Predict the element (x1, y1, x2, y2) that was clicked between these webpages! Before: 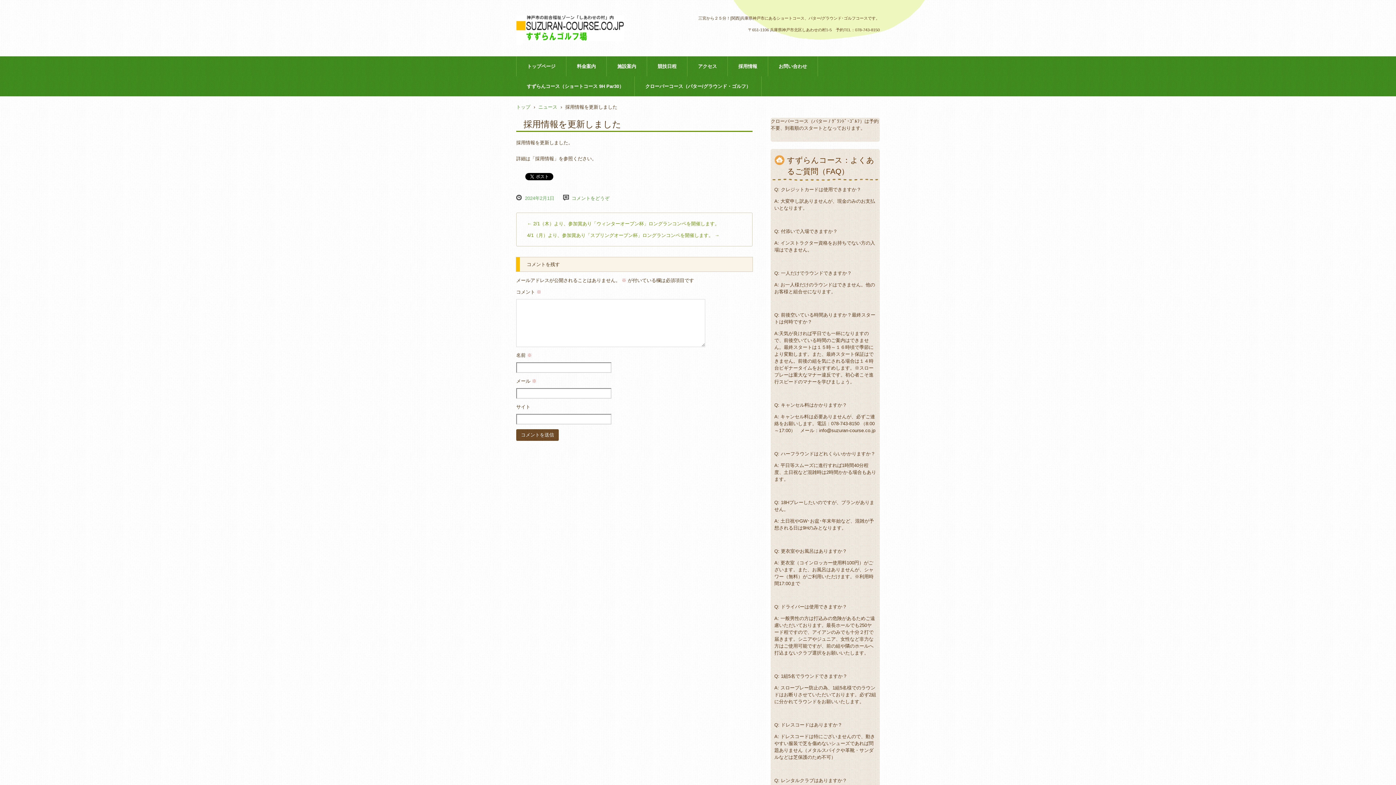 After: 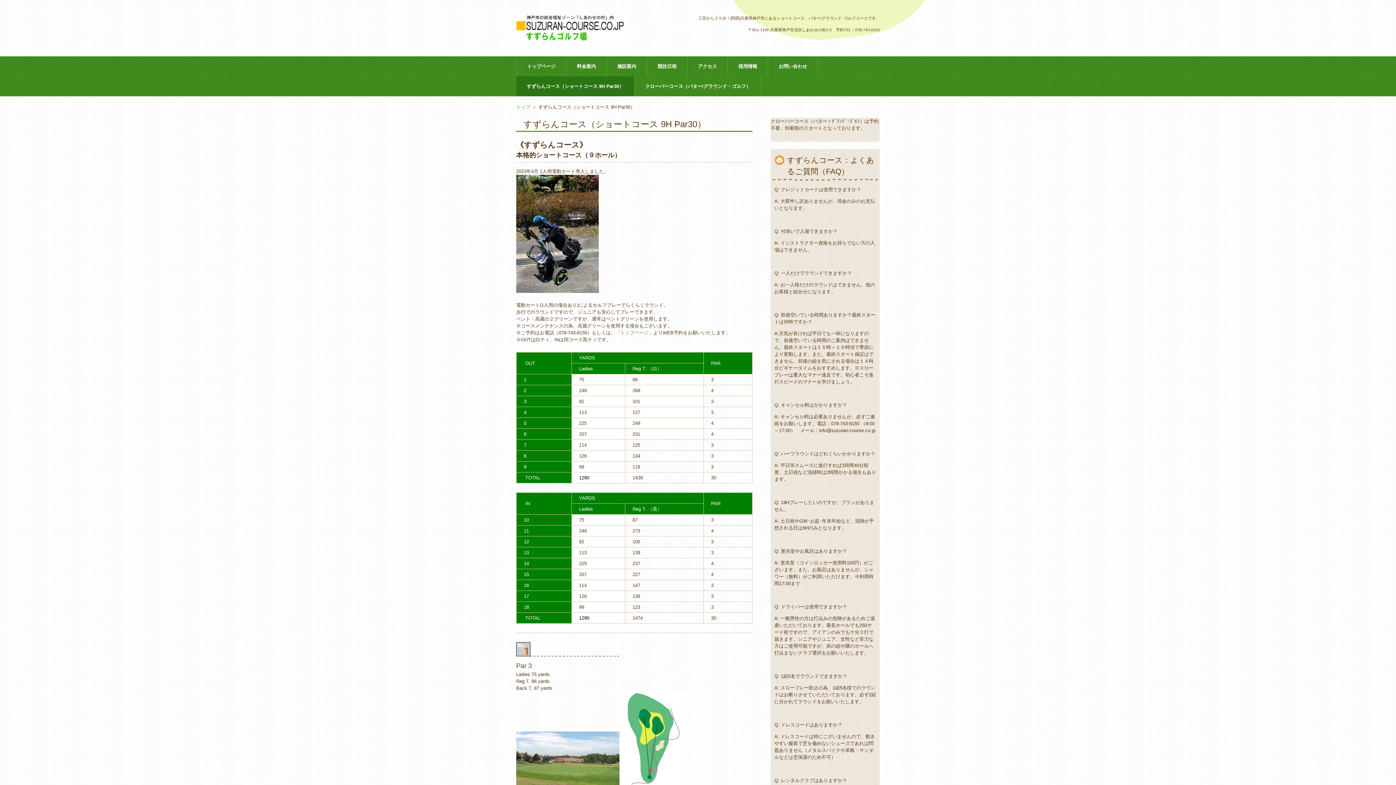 Action: label: すずらんコース（ショートコース 9H Par30） bbox: (516, 76, 634, 96)